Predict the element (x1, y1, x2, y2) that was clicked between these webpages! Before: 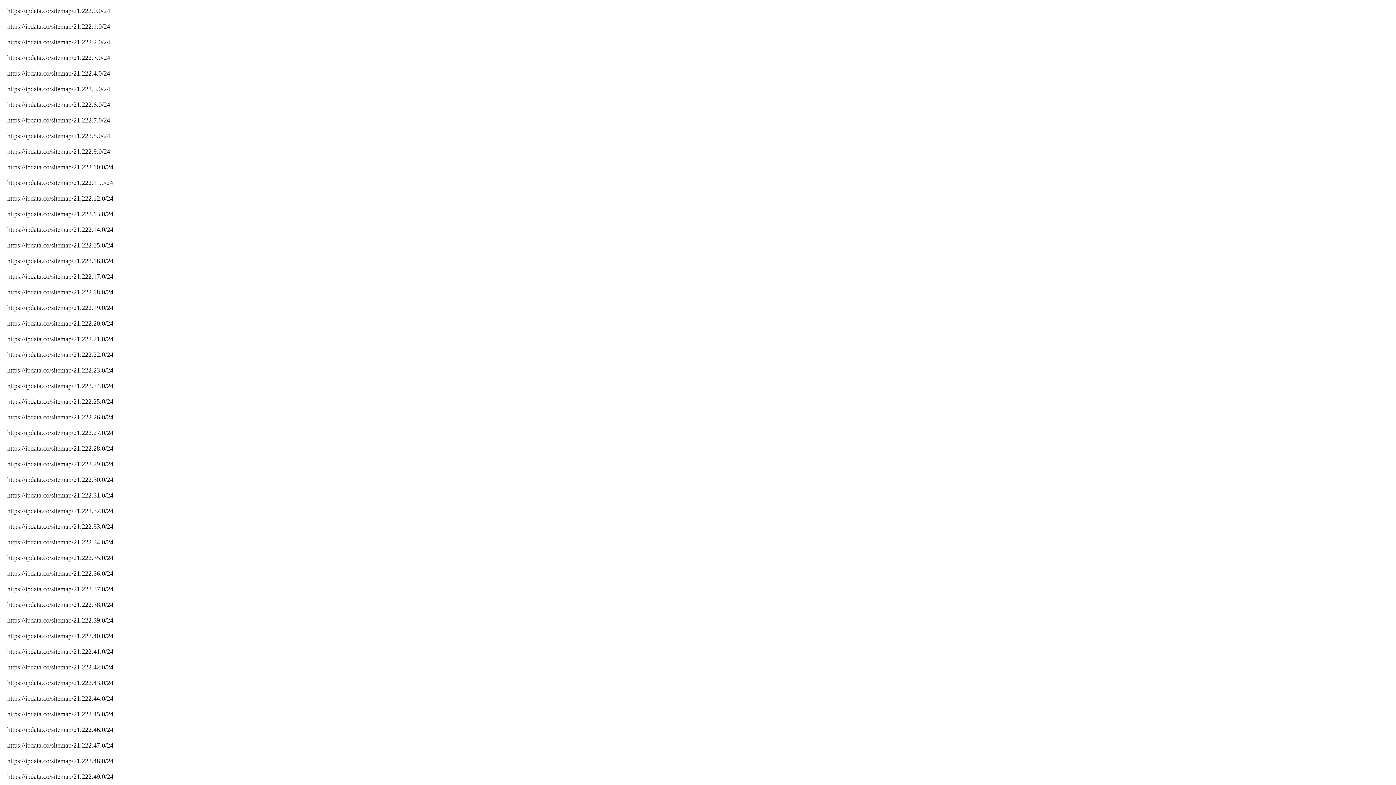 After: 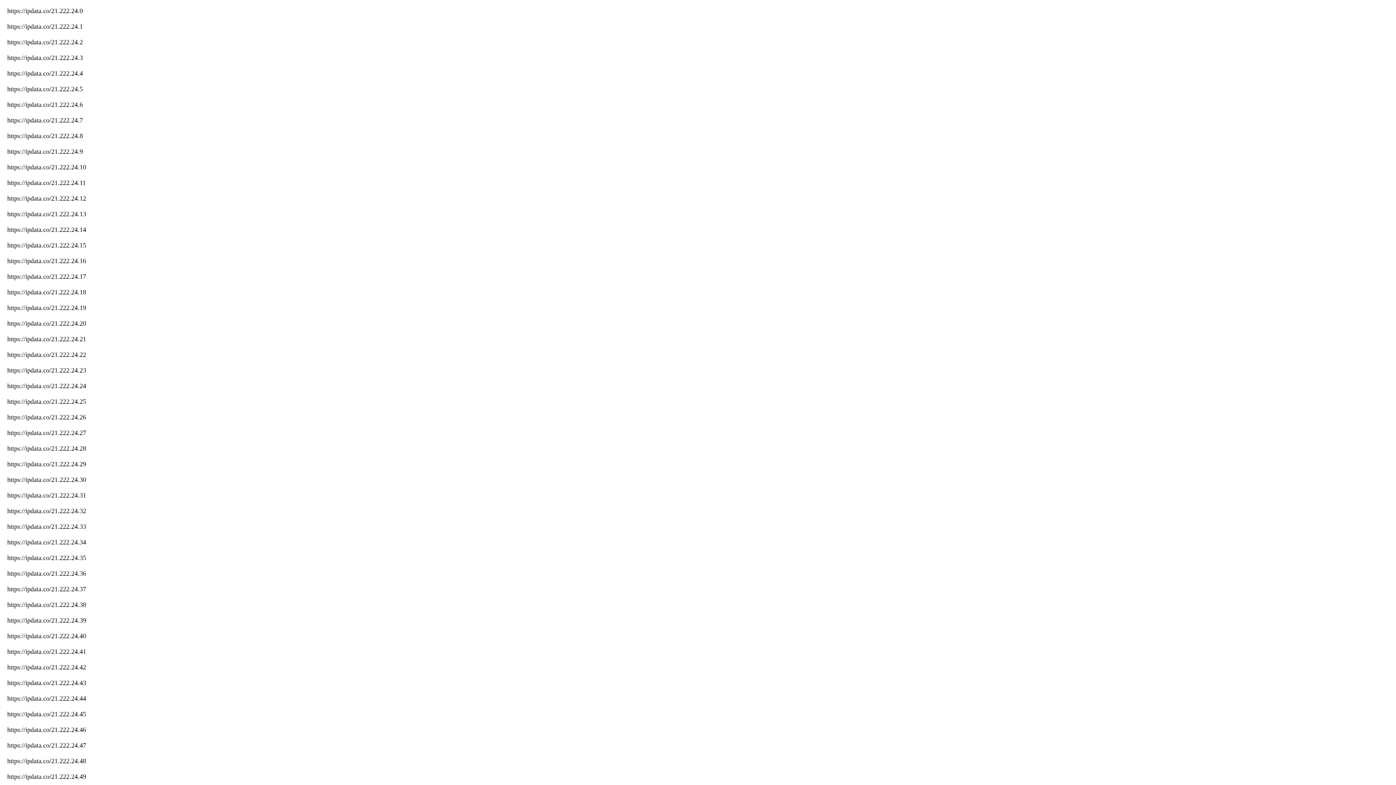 Action: bbox: (7, 382, 113, 389) label: https://ipdata.co/sitemap/21.222.24.0/24